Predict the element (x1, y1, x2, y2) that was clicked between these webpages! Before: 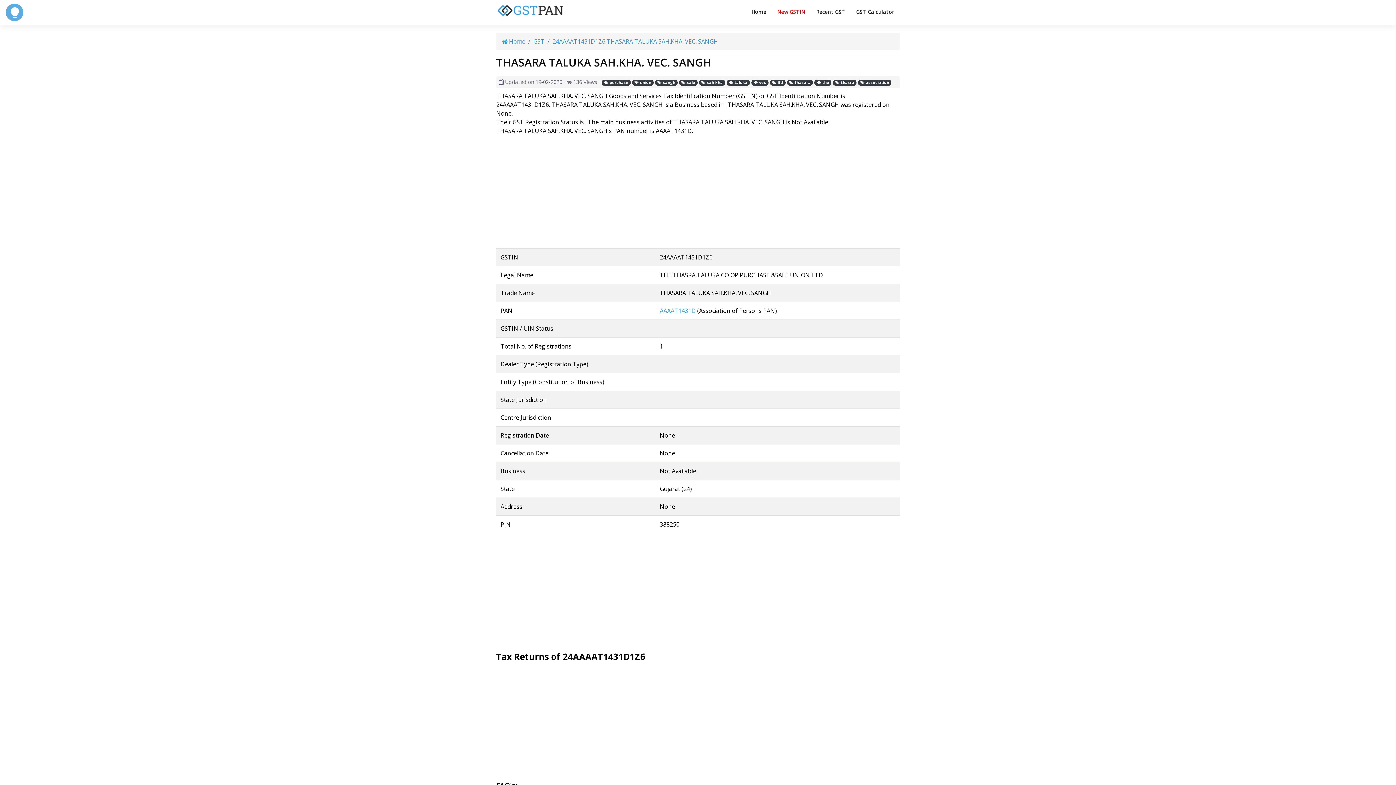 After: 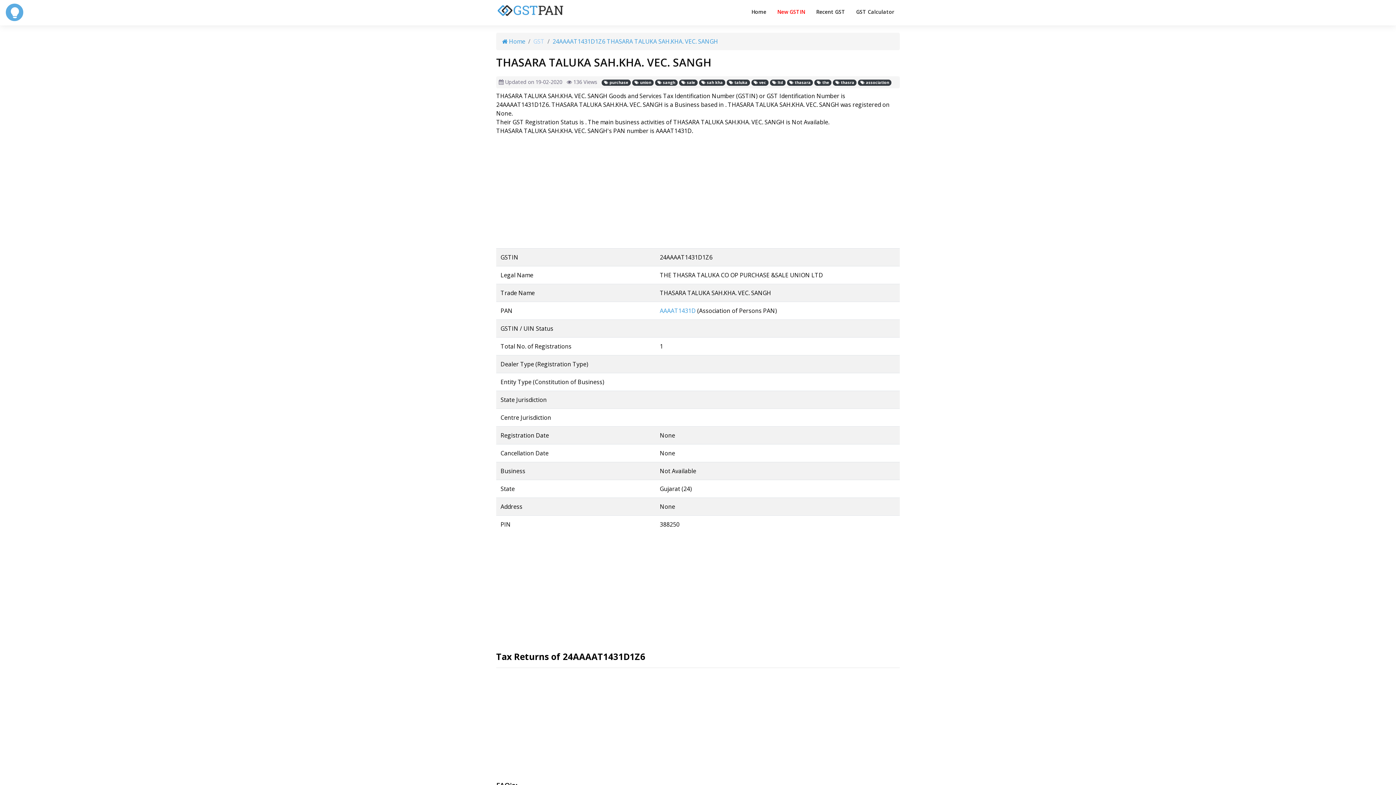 Action: label: GST bbox: (533, 37, 544, 45)